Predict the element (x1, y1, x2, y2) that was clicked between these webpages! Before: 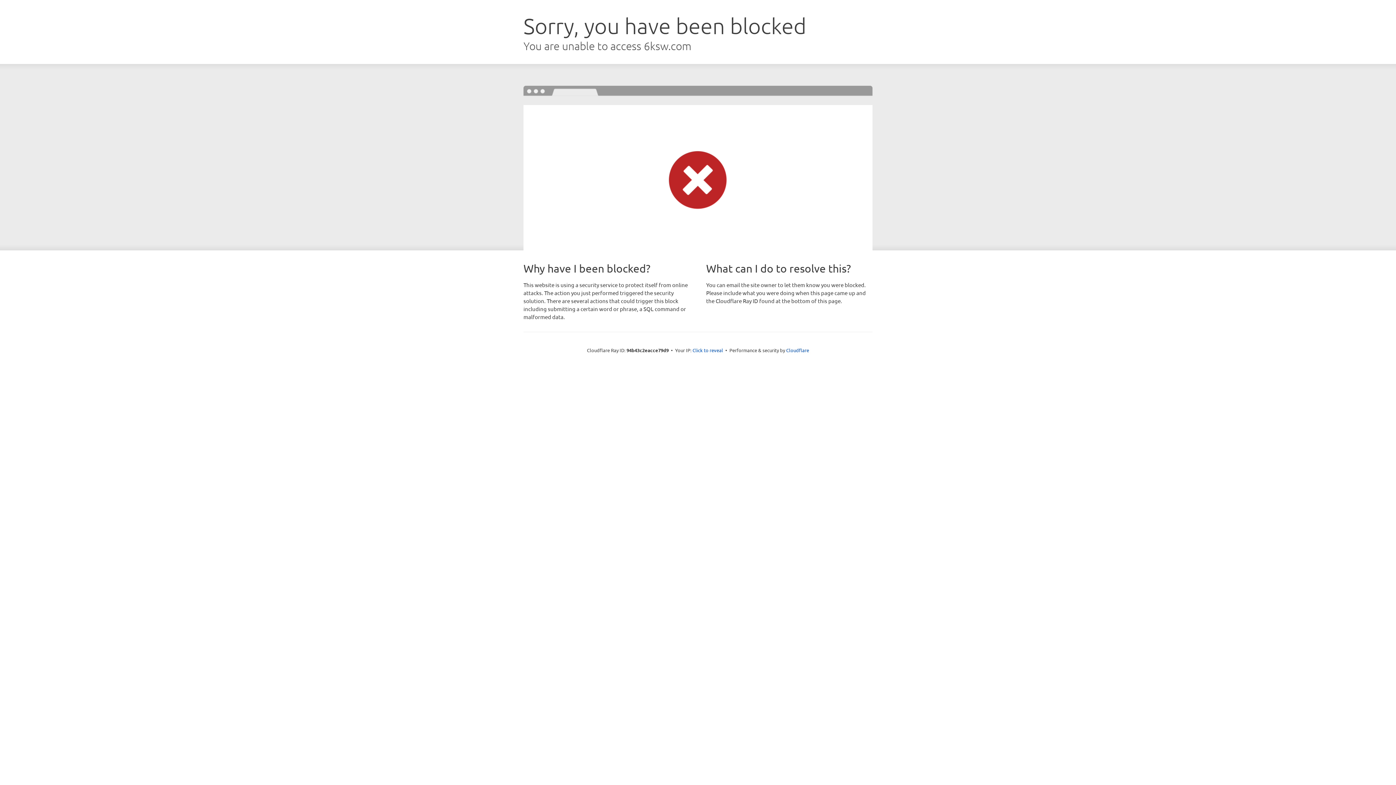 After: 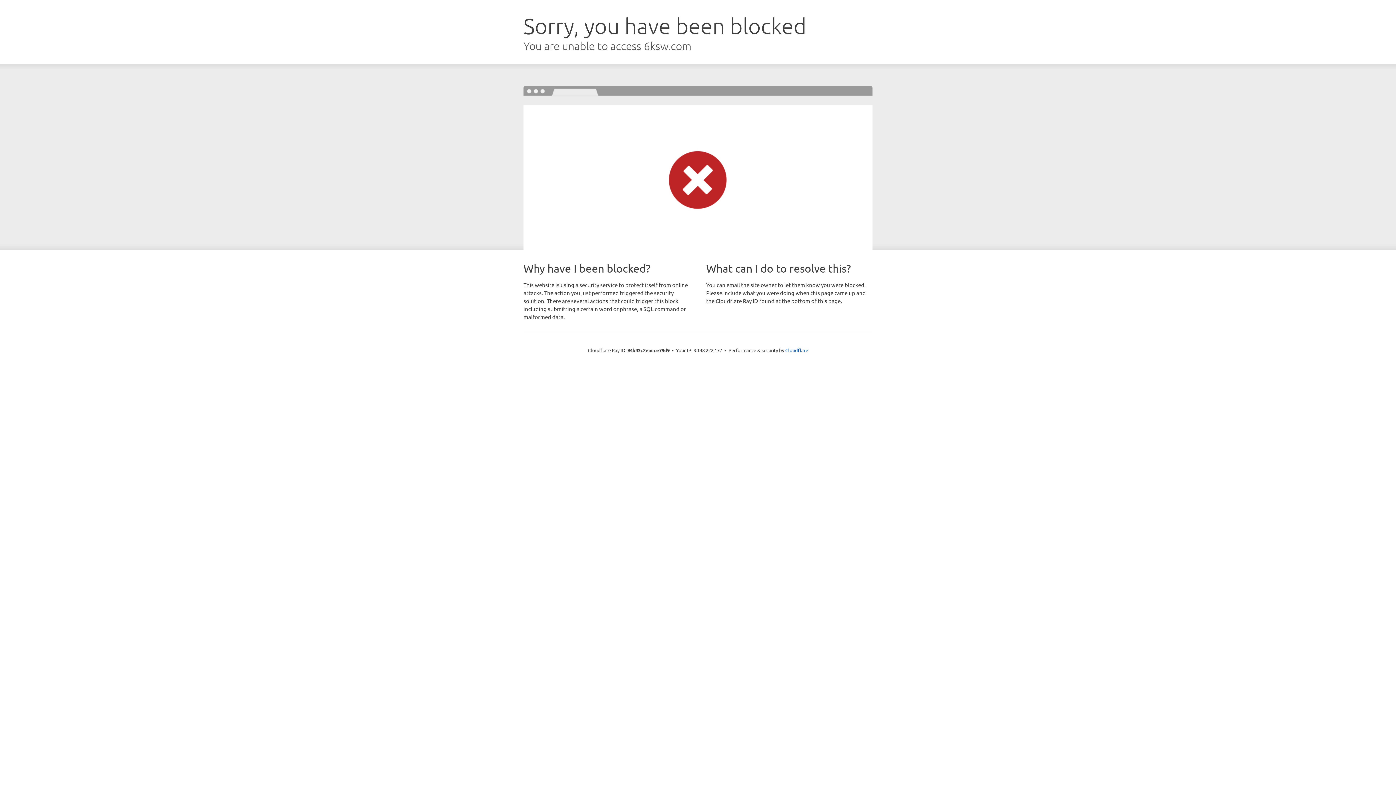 Action: bbox: (692, 346, 723, 353) label: Click to reveal